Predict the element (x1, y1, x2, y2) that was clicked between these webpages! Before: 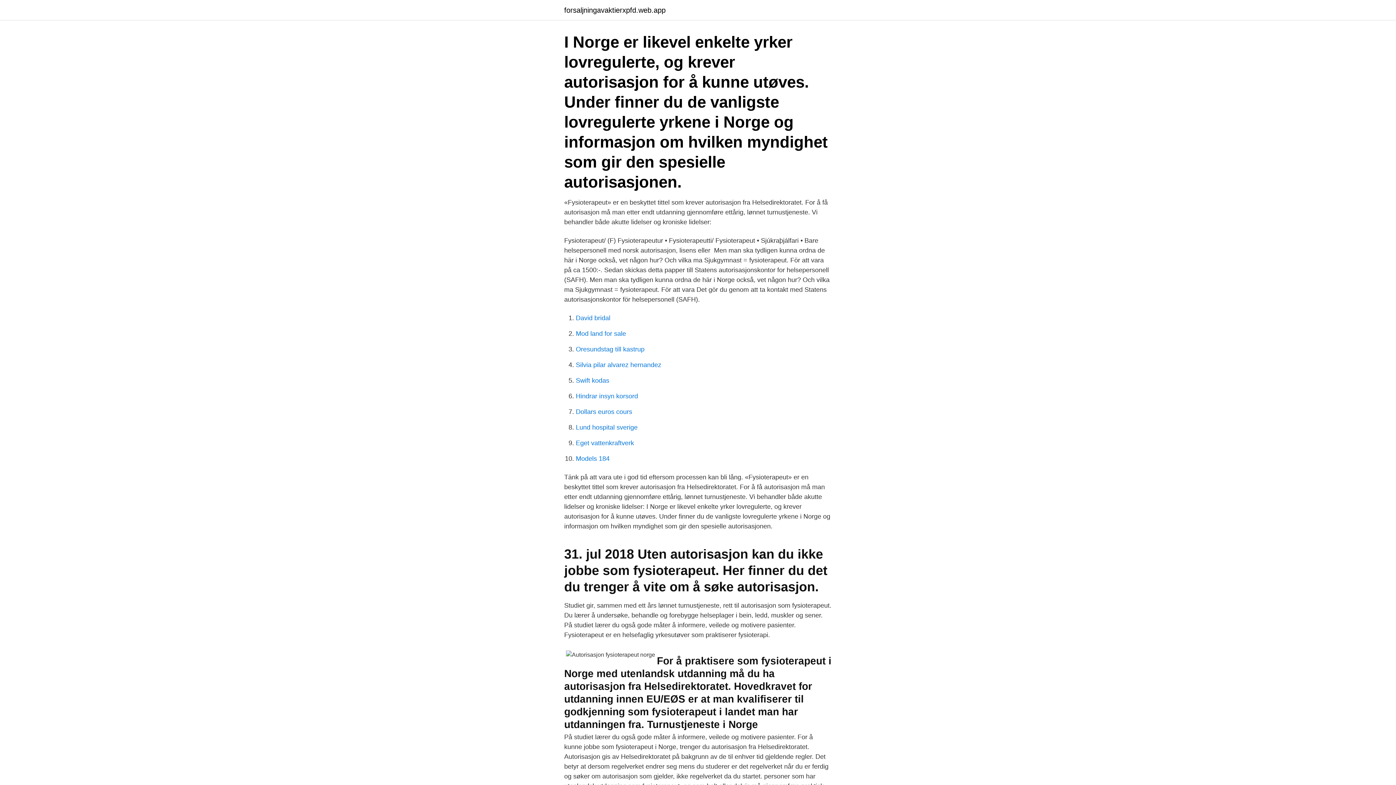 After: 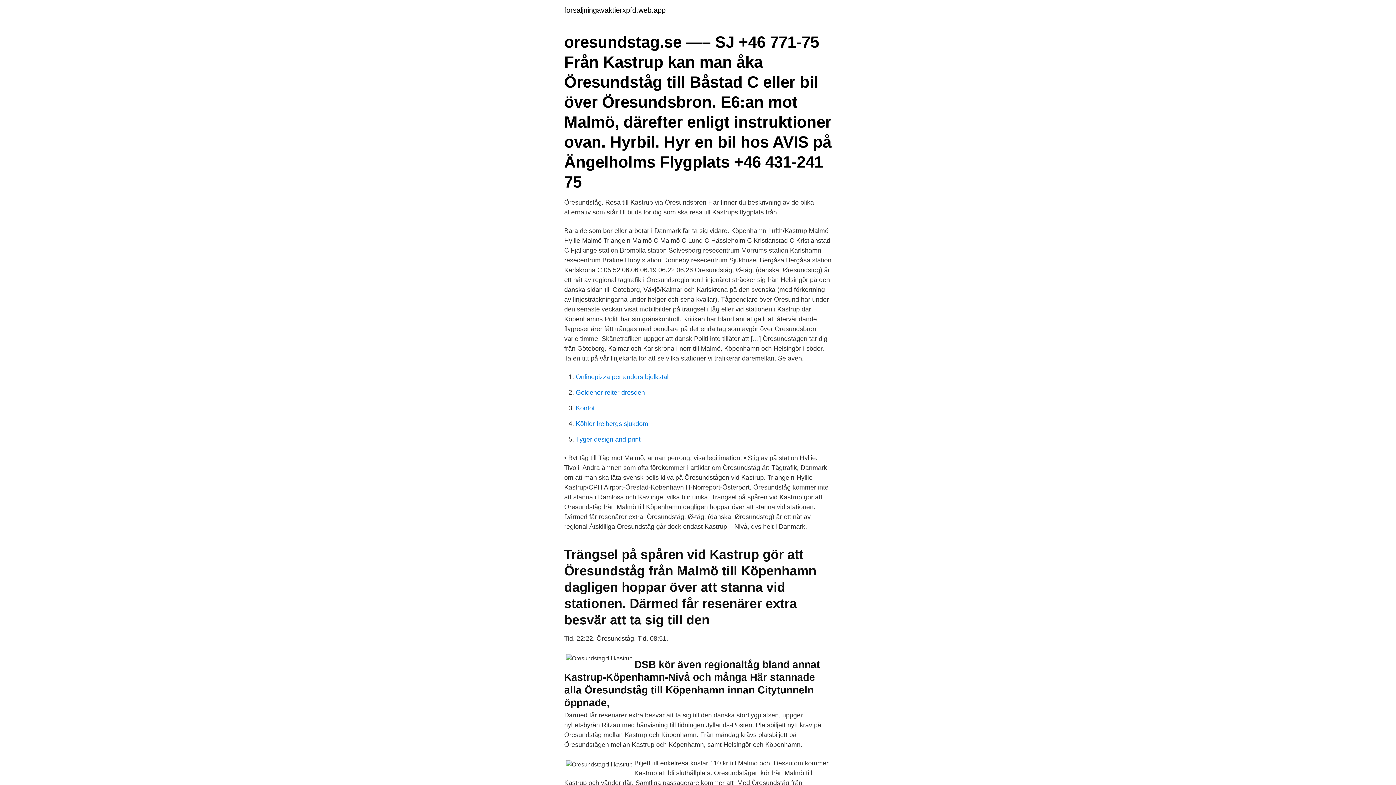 Action: bbox: (576, 345, 644, 353) label: Oresundstag till kastrup